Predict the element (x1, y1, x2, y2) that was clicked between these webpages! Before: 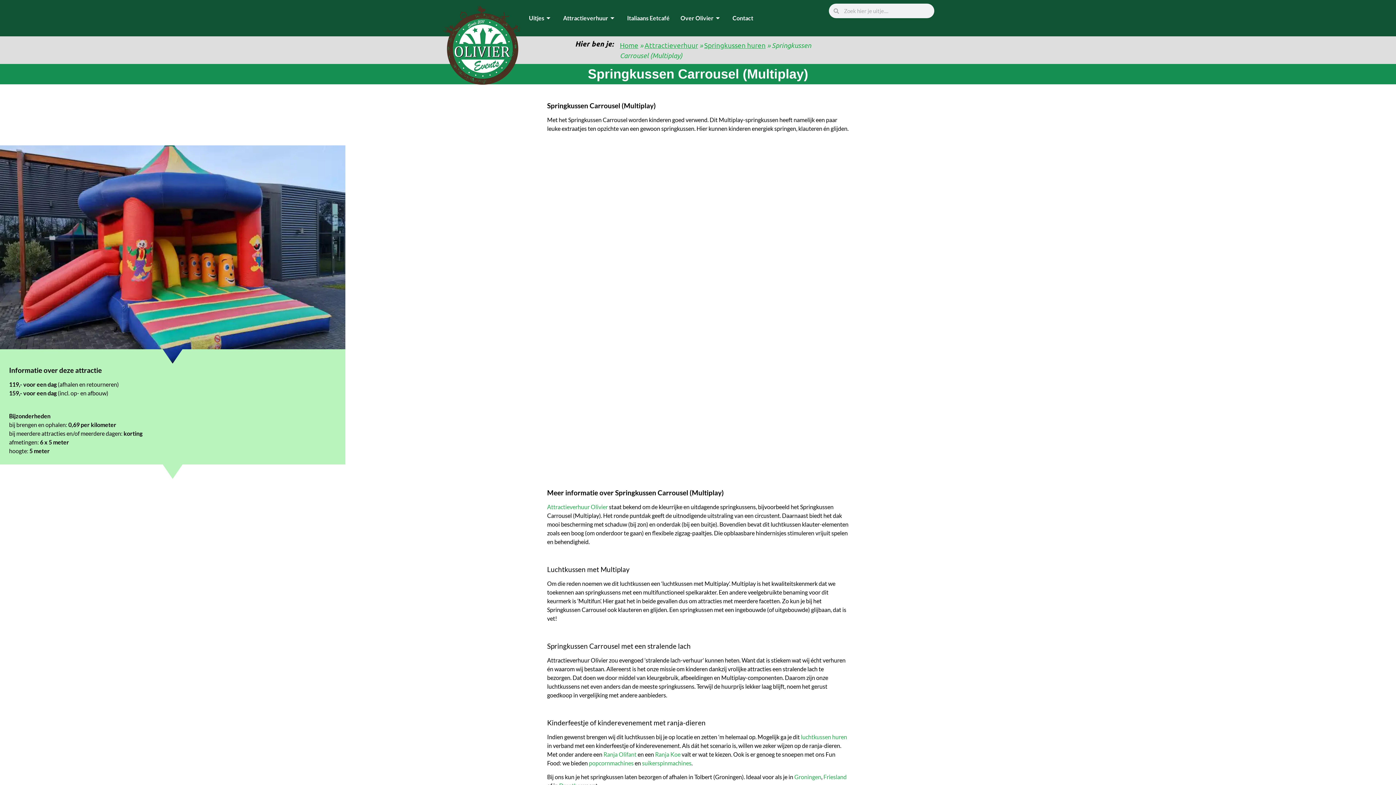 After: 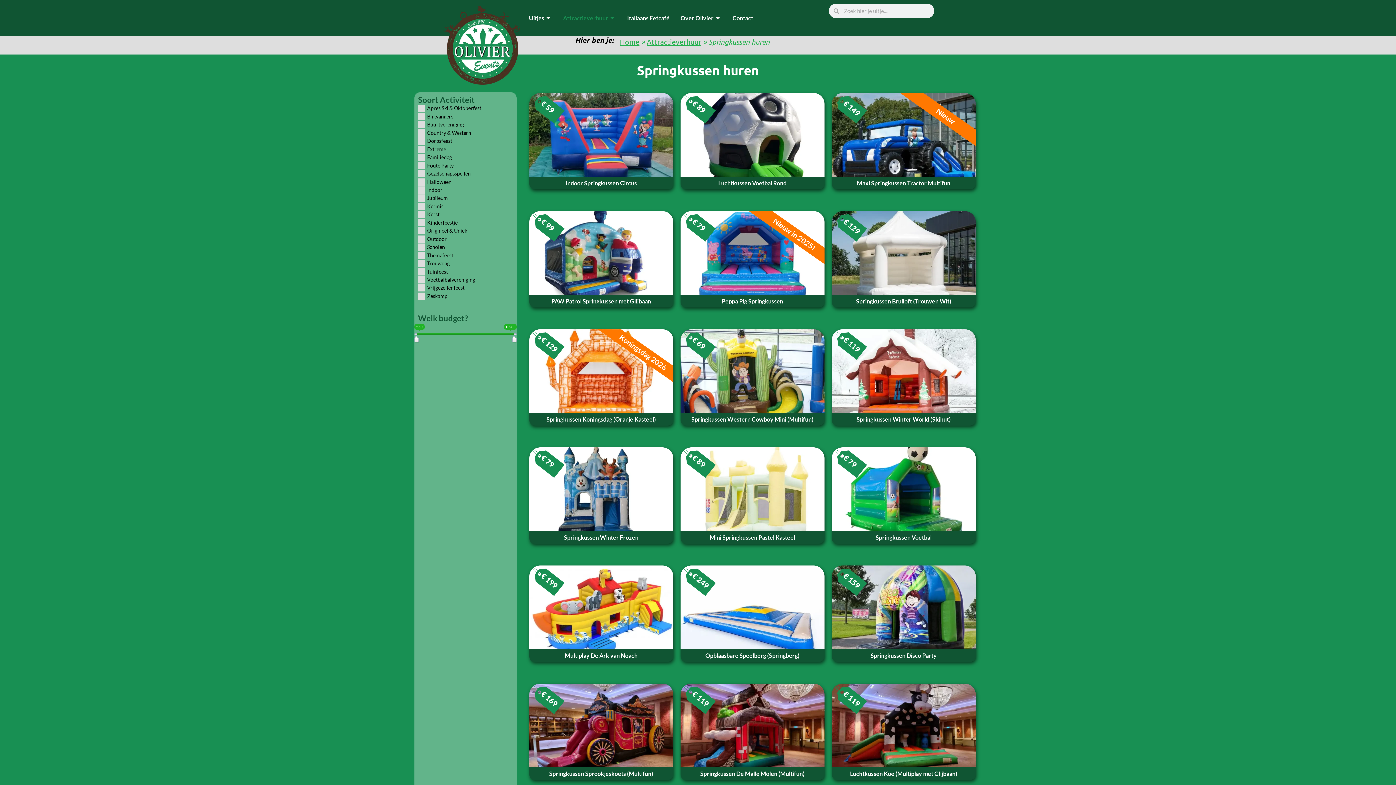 Action: bbox: (801, 733, 847, 740) label: luchtkussen huren